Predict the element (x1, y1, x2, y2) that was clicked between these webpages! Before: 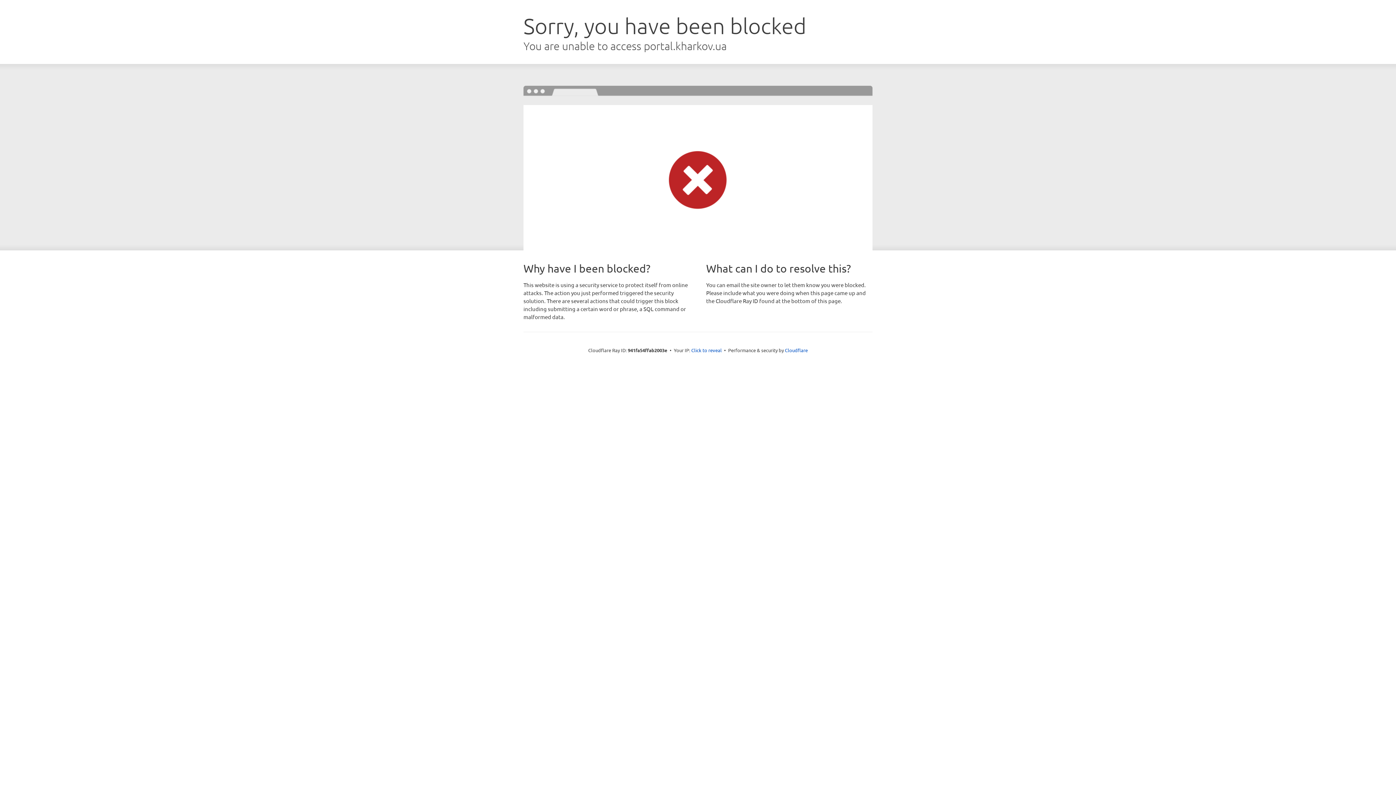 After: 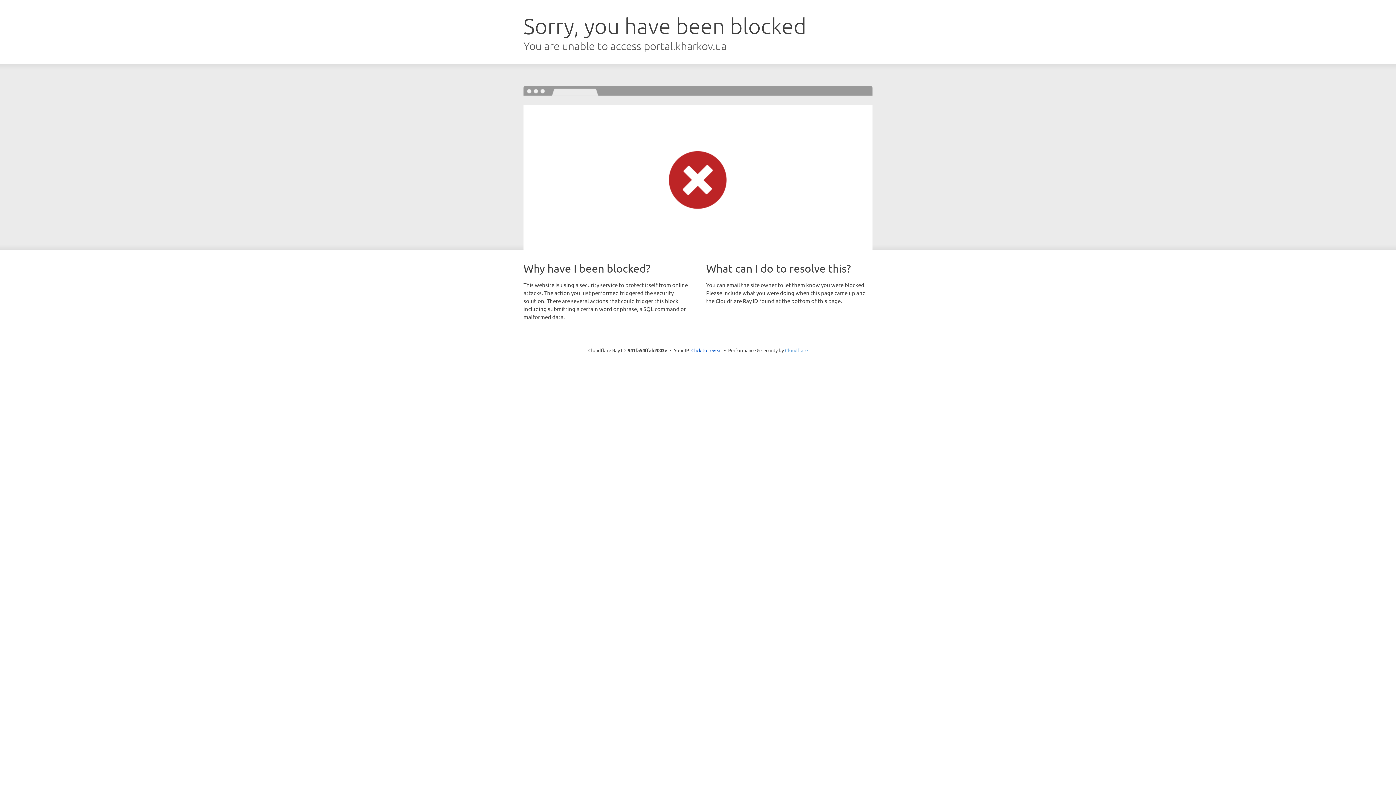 Action: label: Cloudflare bbox: (785, 347, 808, 353)